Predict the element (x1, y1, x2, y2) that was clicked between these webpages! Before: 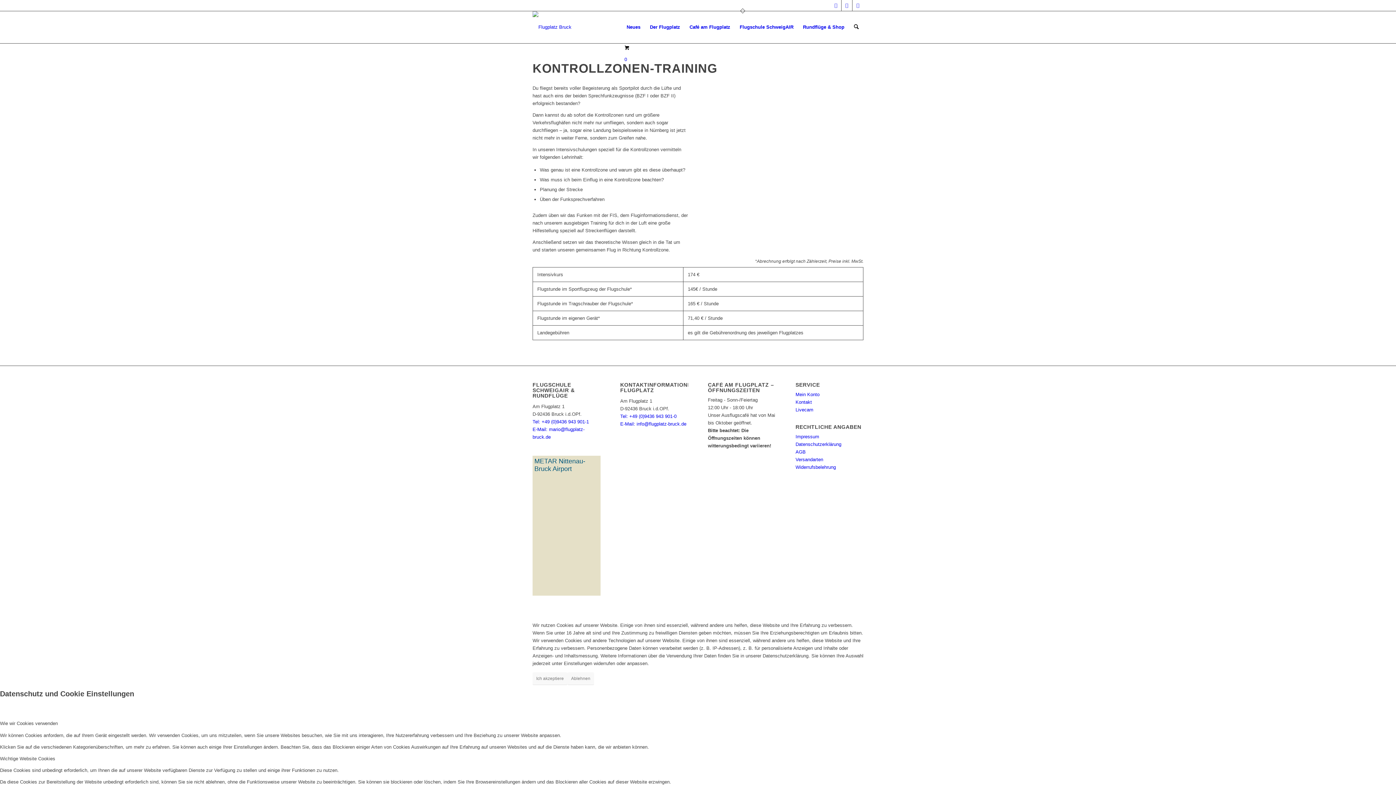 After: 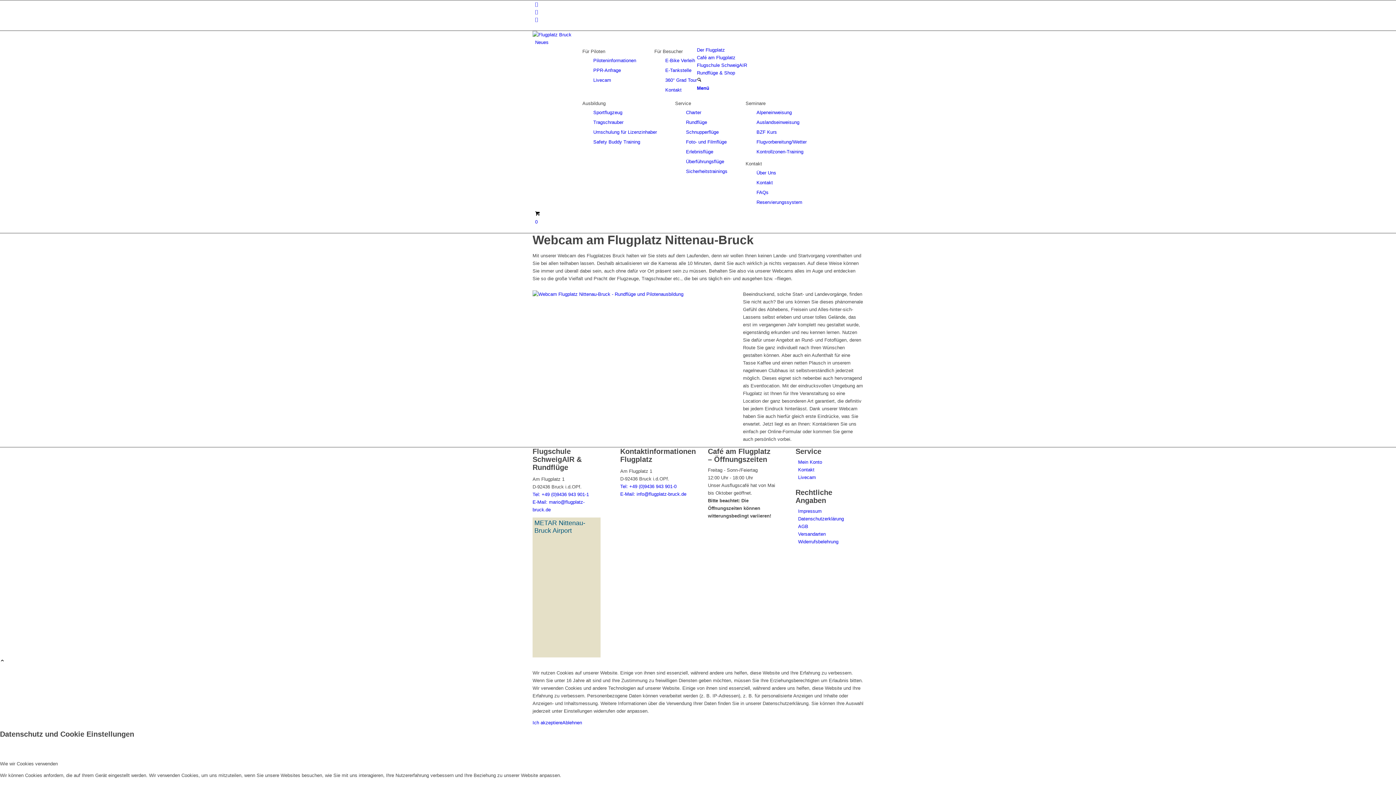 Action: label: Livecam bbox: (795, 407, 813, 412)